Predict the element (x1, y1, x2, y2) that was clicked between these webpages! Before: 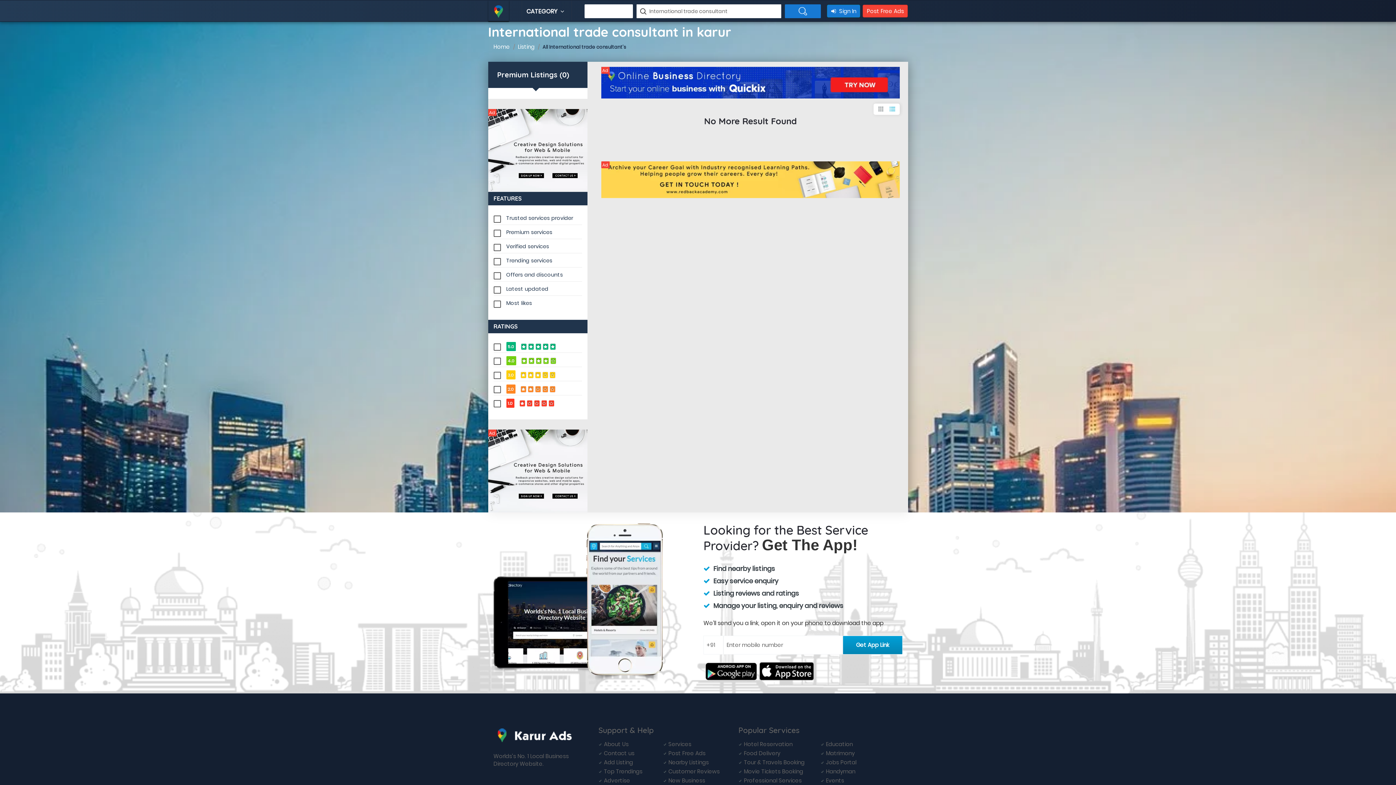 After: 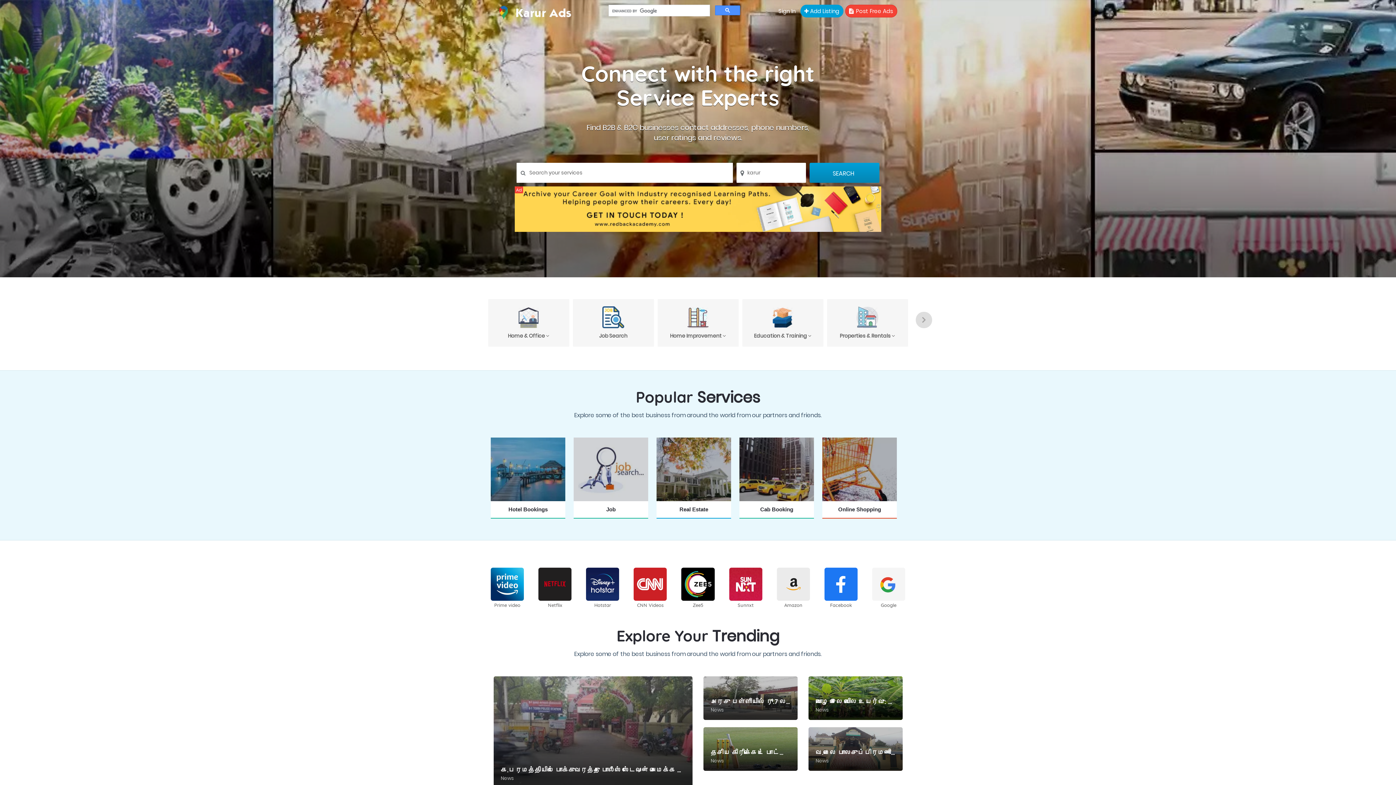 Action: bbox: (488, 6, 508, 14)